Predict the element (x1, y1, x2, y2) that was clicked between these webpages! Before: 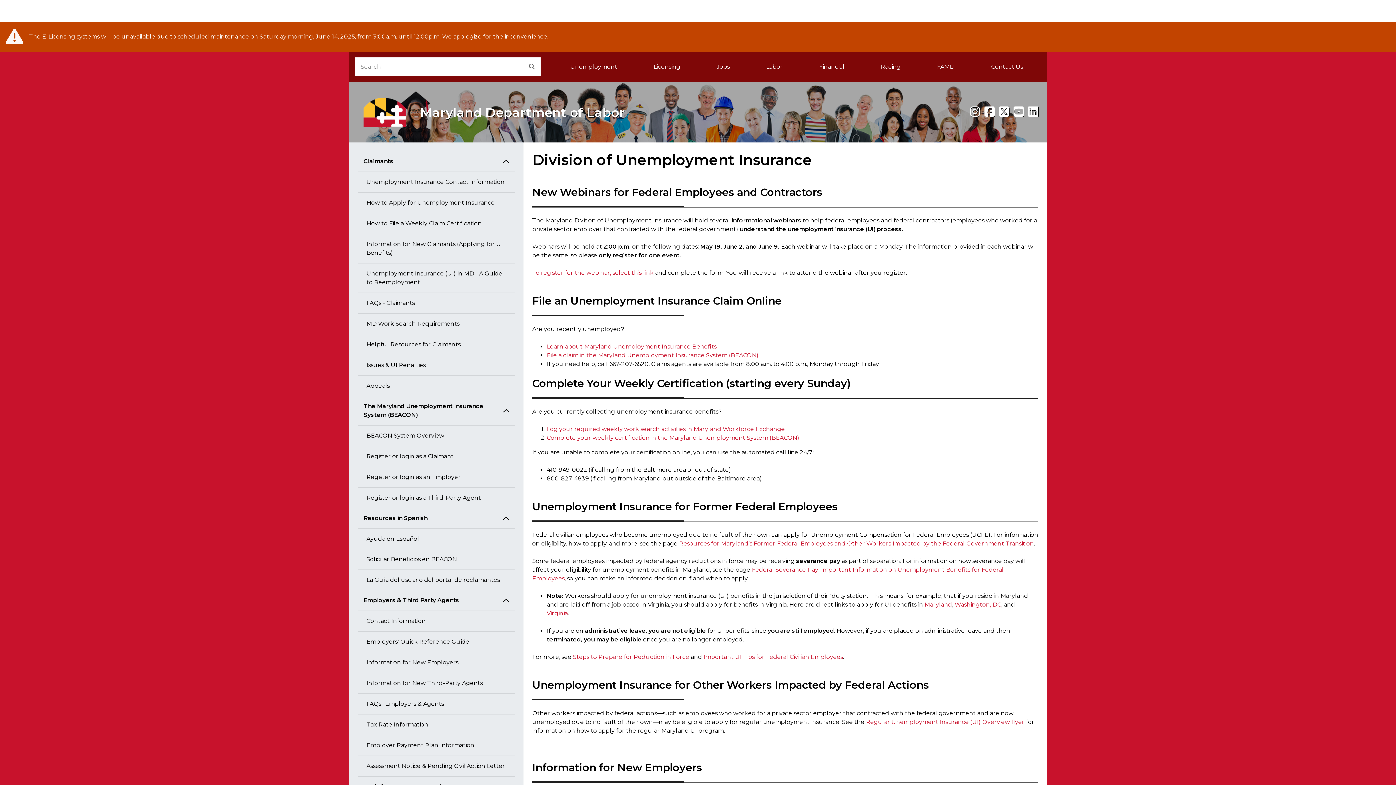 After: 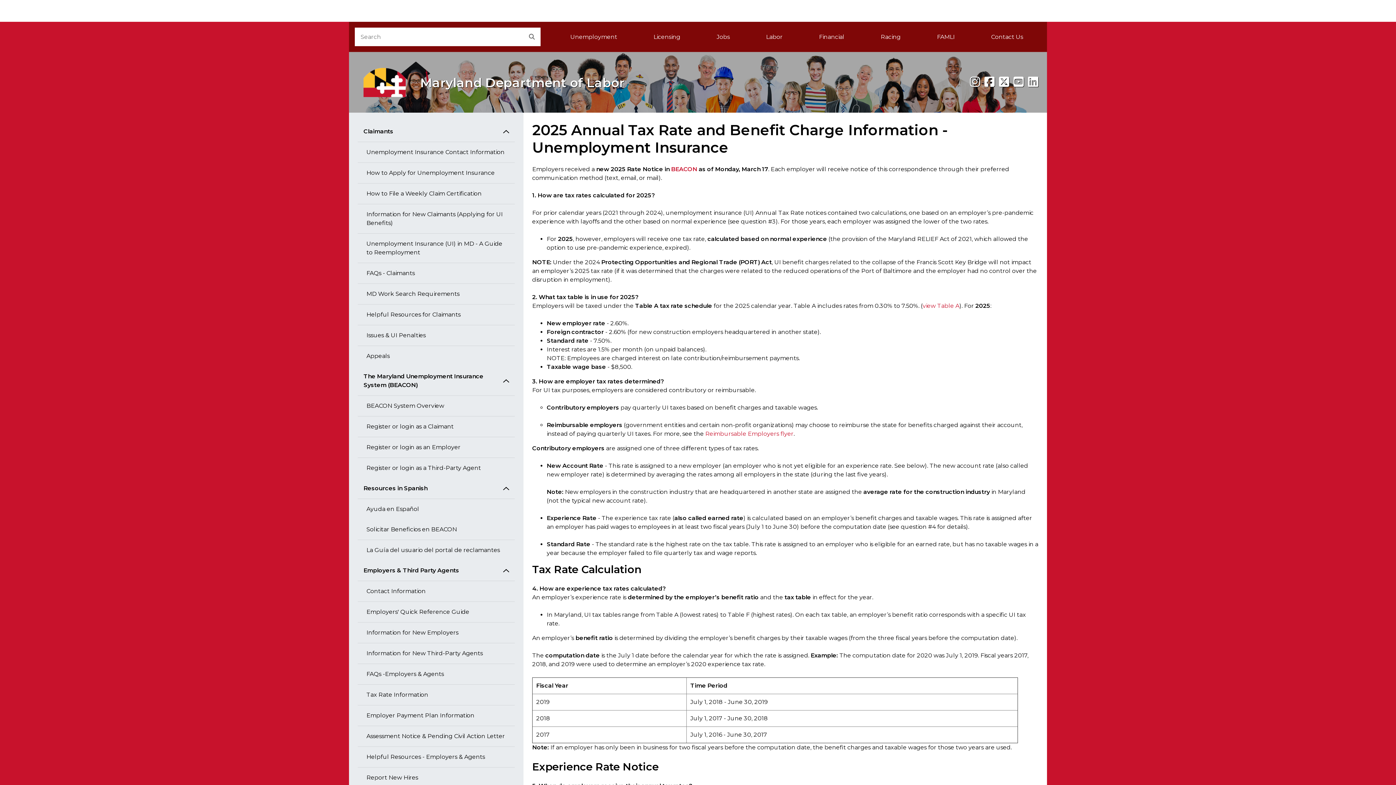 Action: bbox: (357, 714, 514, 735) label: Tax Rate Information